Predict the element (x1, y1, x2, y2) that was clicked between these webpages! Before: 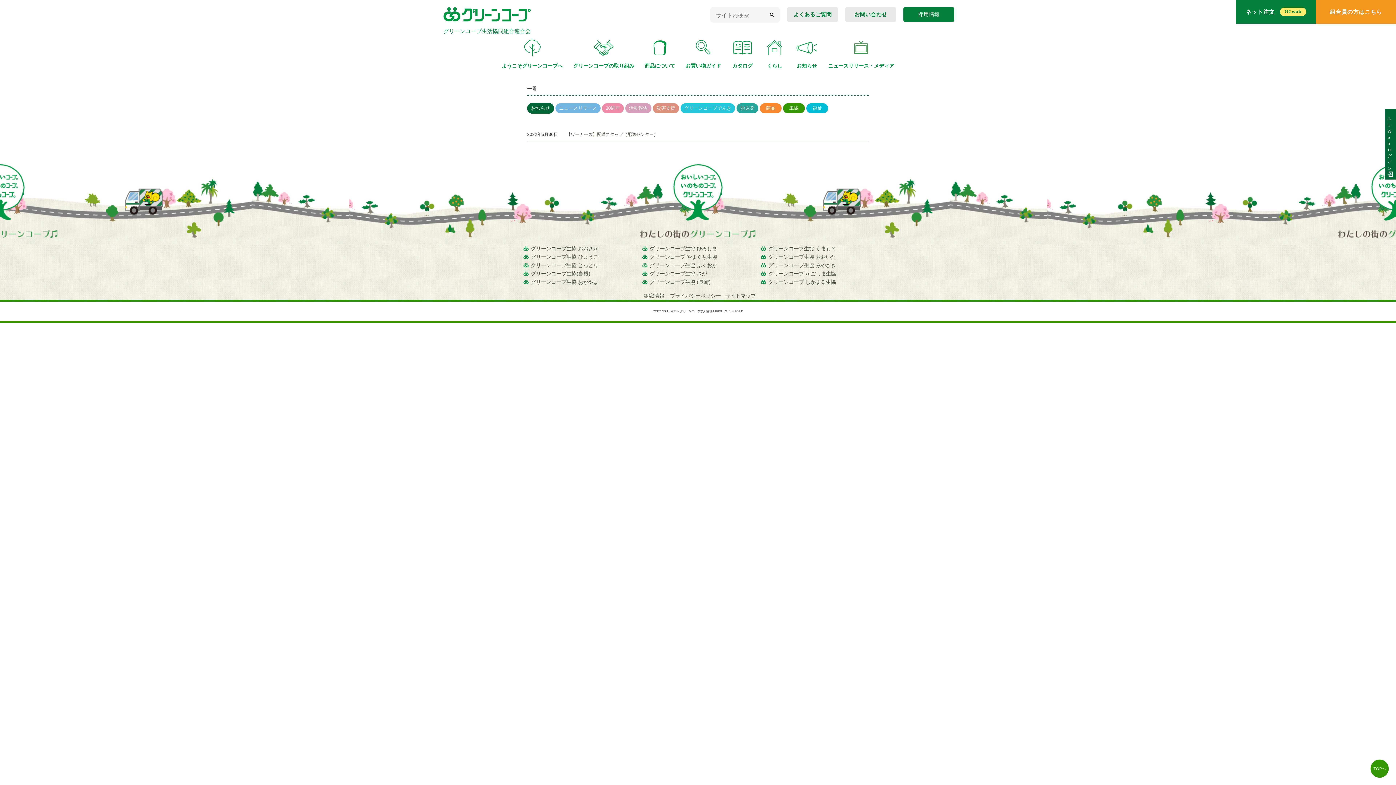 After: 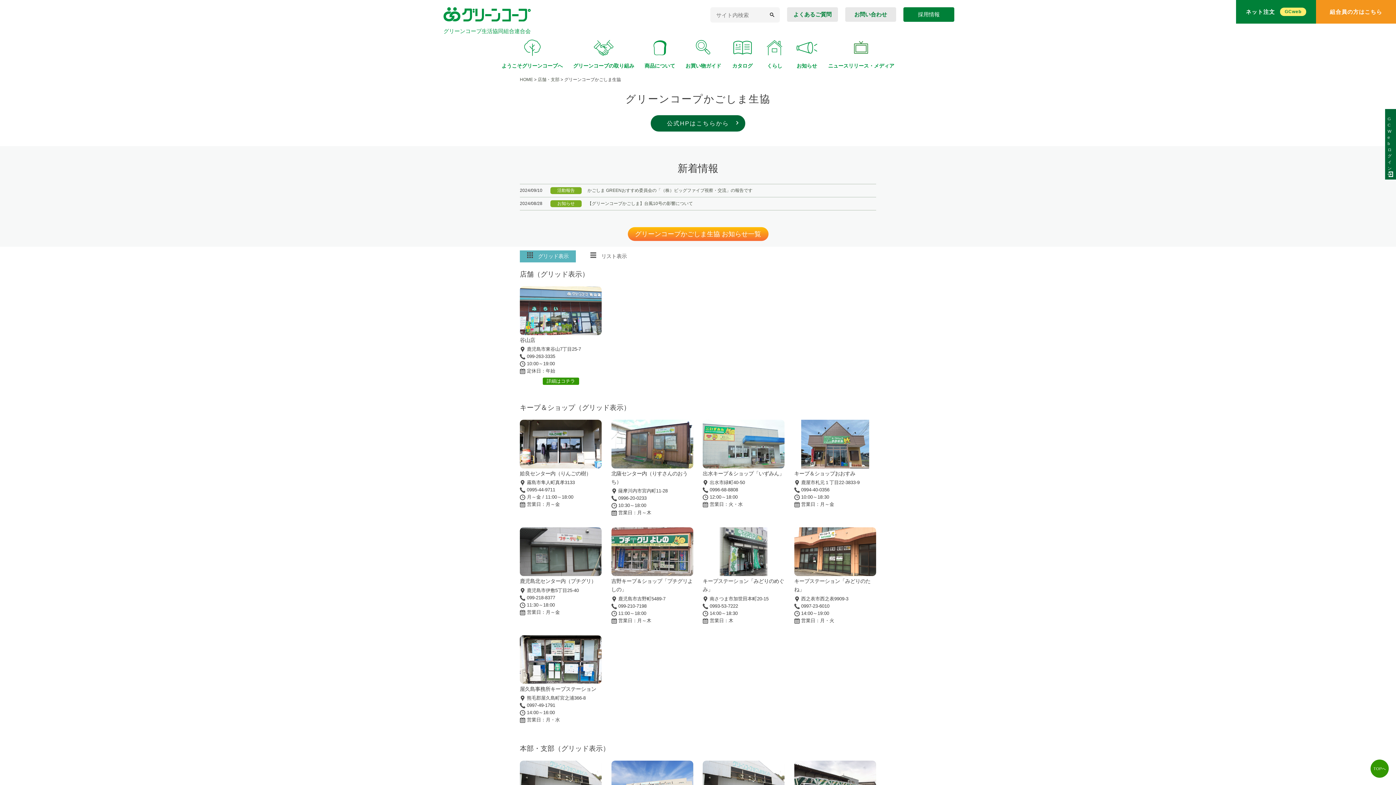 Action: bbox: (761, 270, 836, 276) label: グリーンコープ かごしま生協